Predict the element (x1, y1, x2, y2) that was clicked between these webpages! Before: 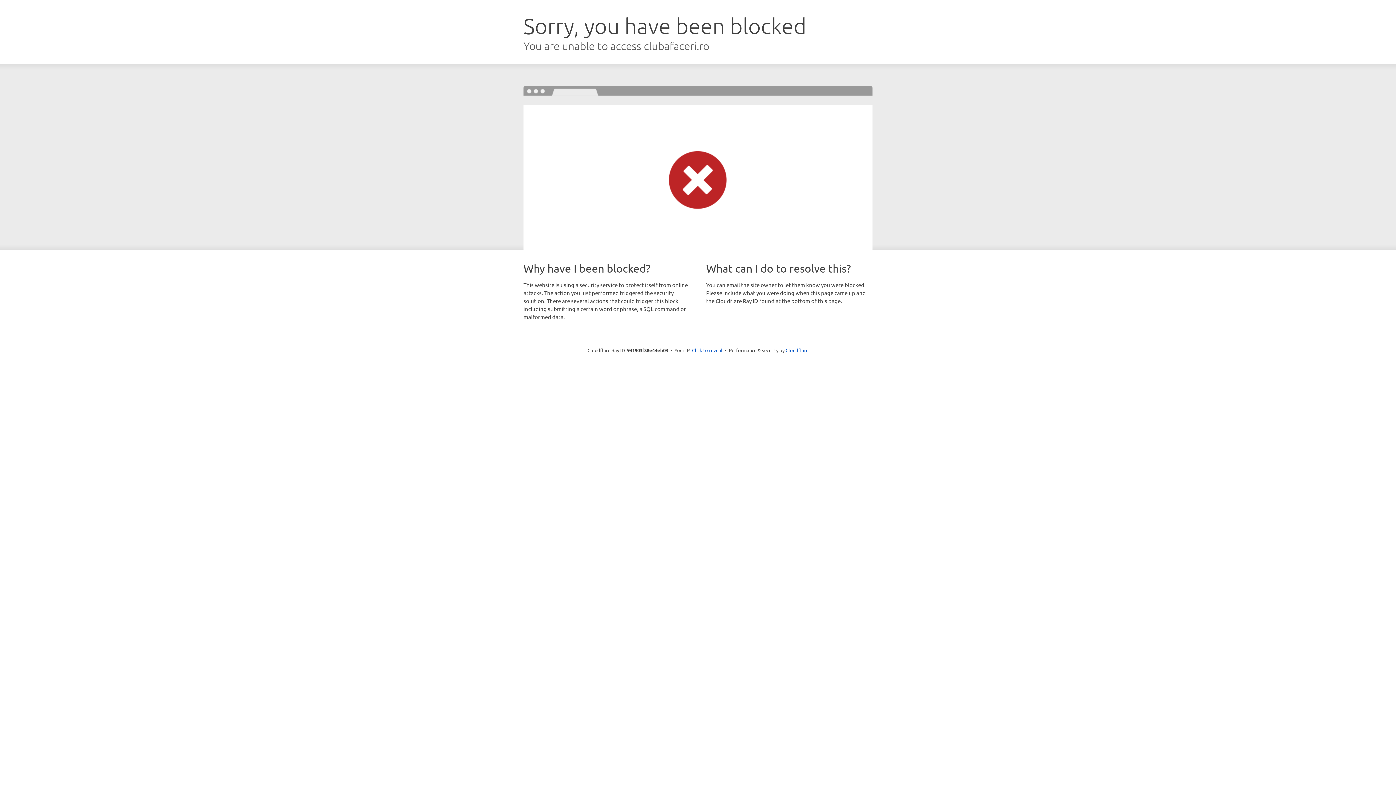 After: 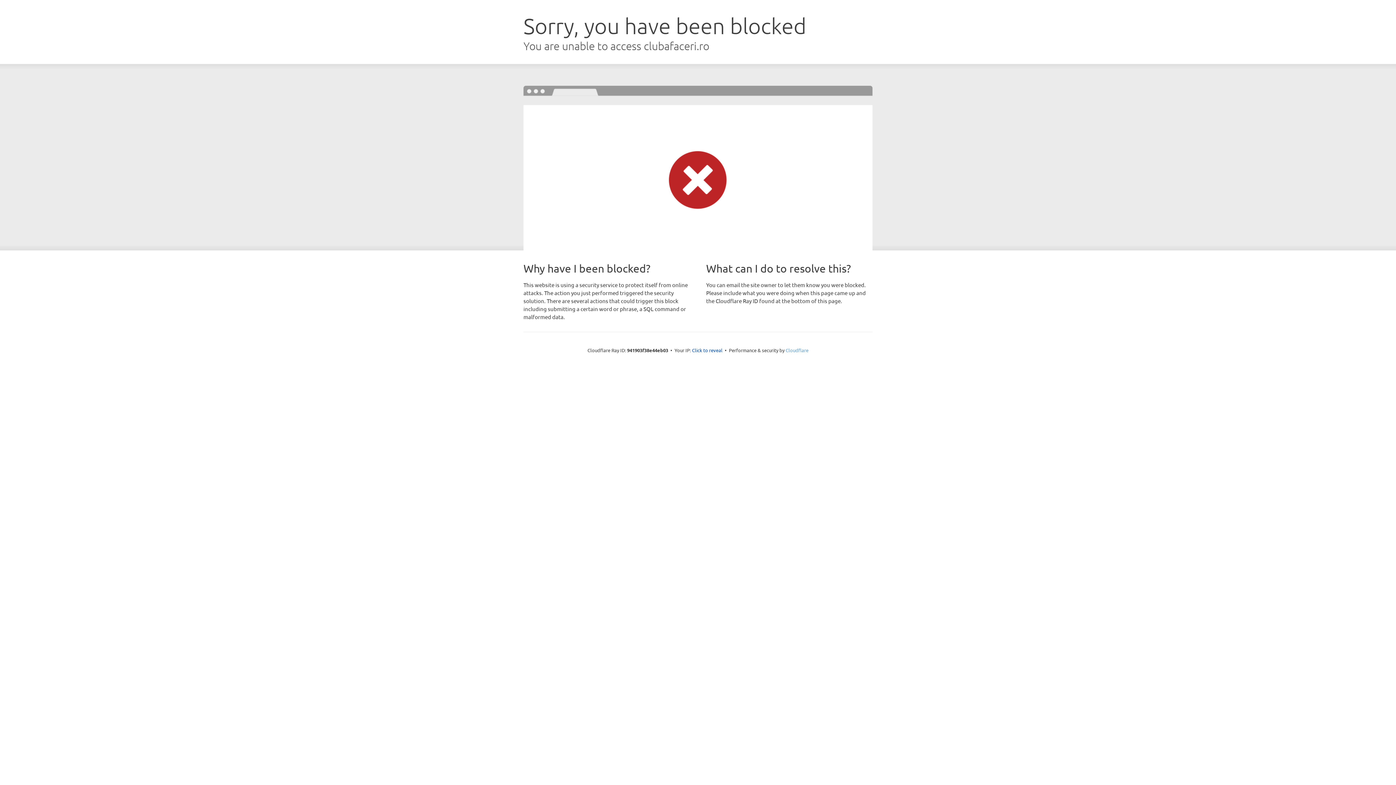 Action: bbox: (785, 347, 808, 353) label: Cloudflare